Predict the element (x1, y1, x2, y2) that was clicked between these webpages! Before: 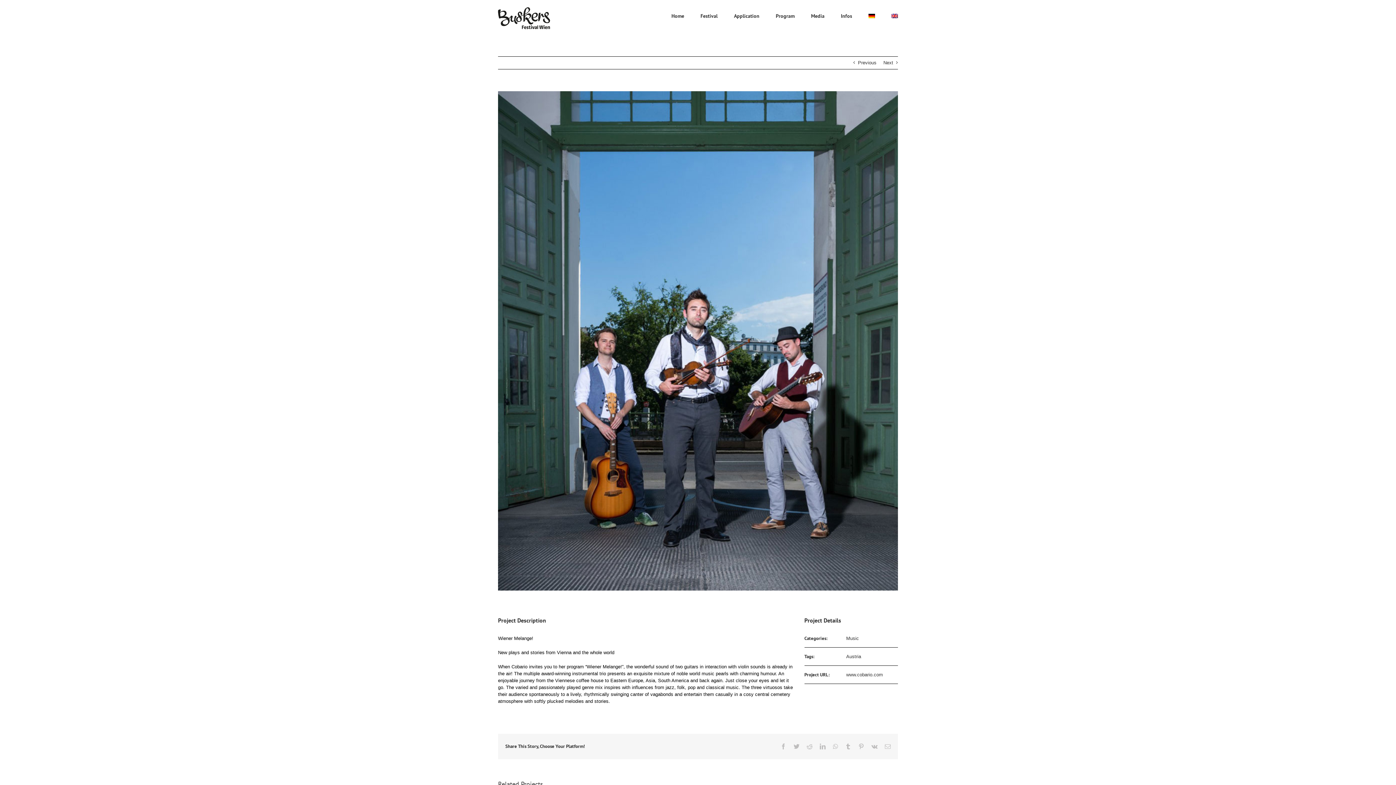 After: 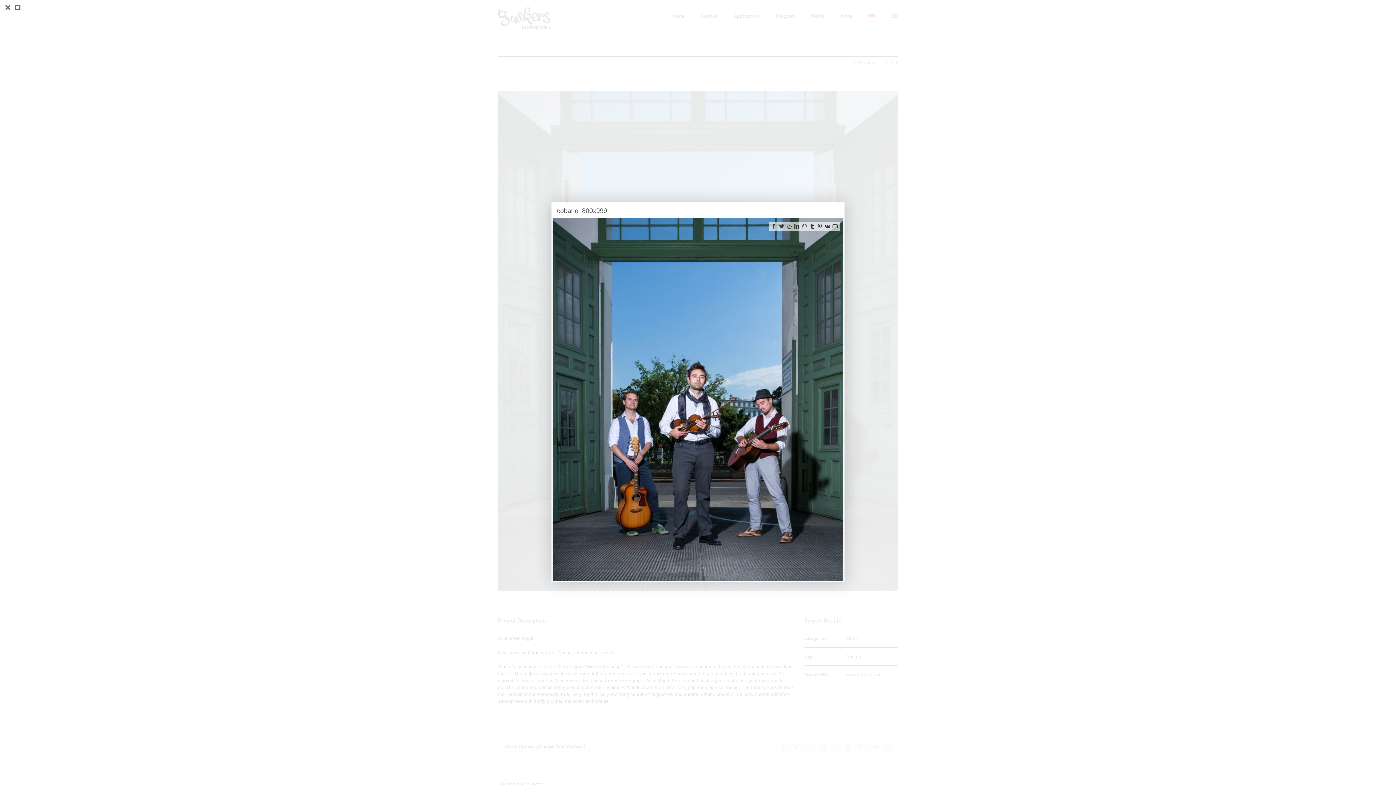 Action: label: View Larger Image bbox: (498, 91, 898, 590)